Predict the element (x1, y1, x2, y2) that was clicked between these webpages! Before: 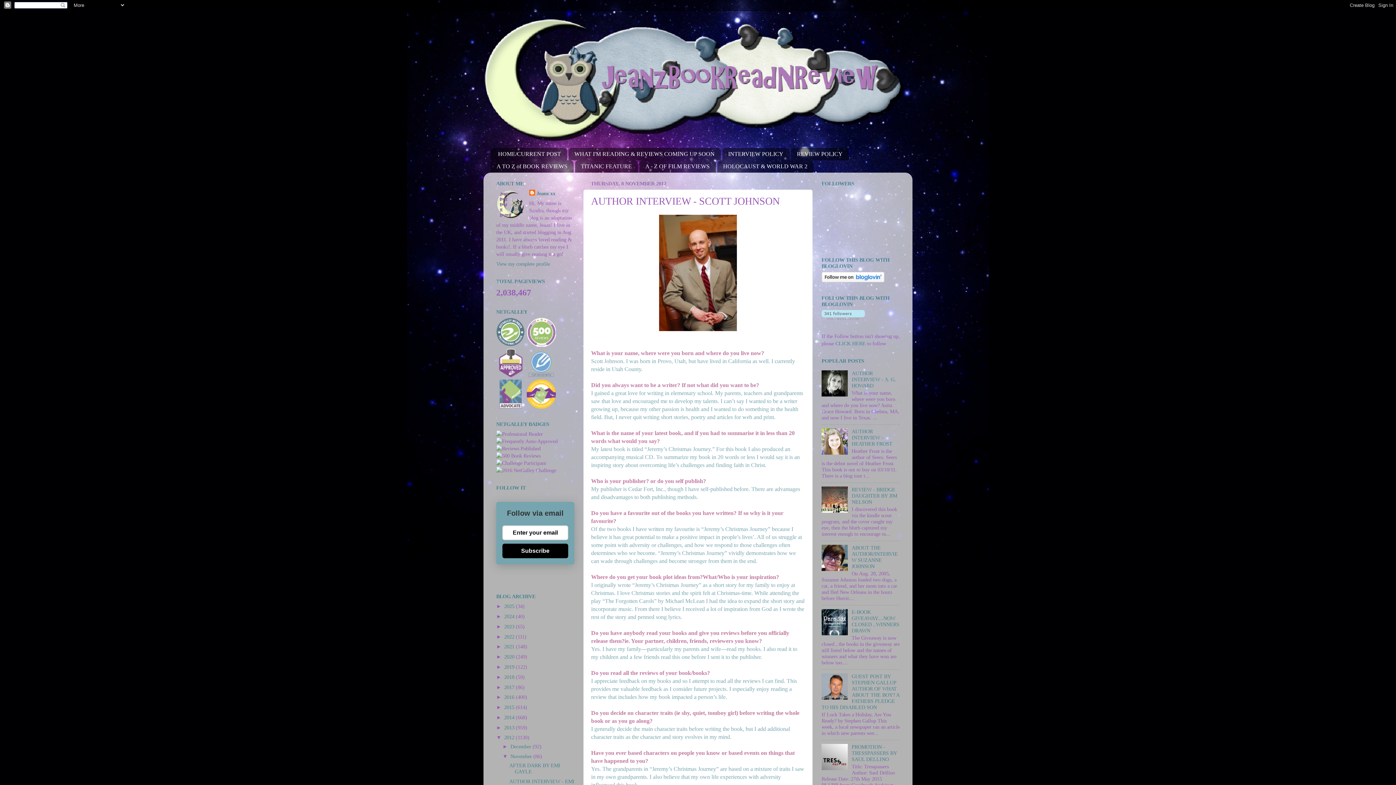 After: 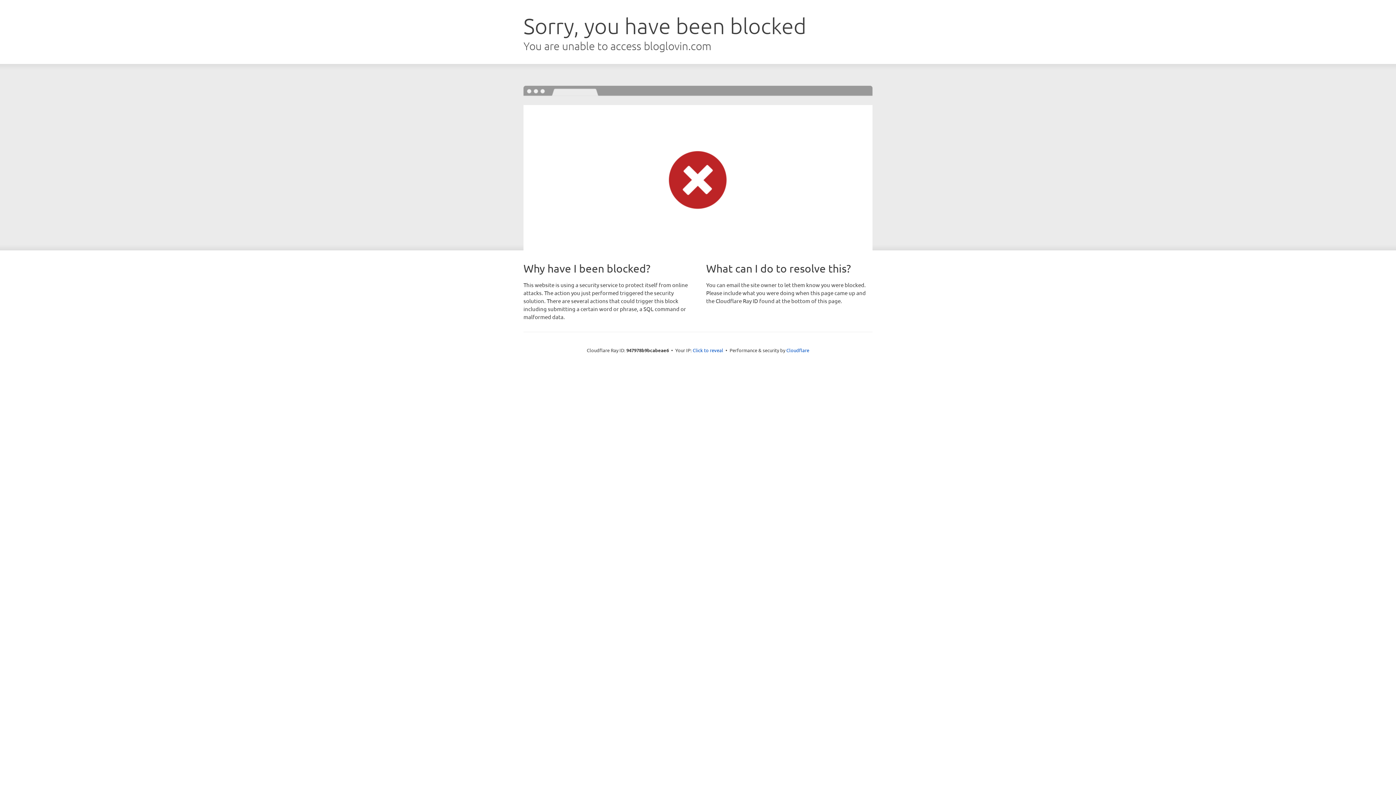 Action: bbox: (821, 315, 865, 321)